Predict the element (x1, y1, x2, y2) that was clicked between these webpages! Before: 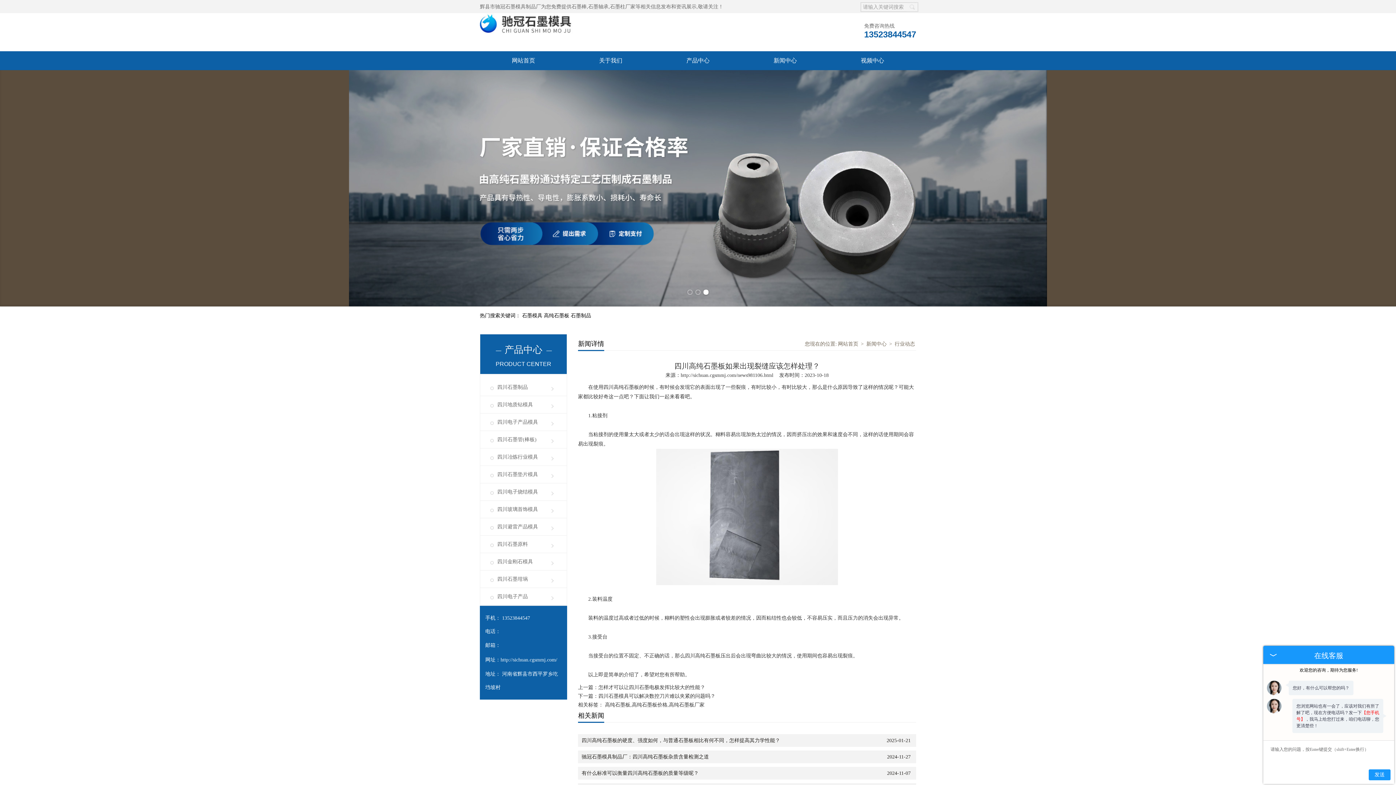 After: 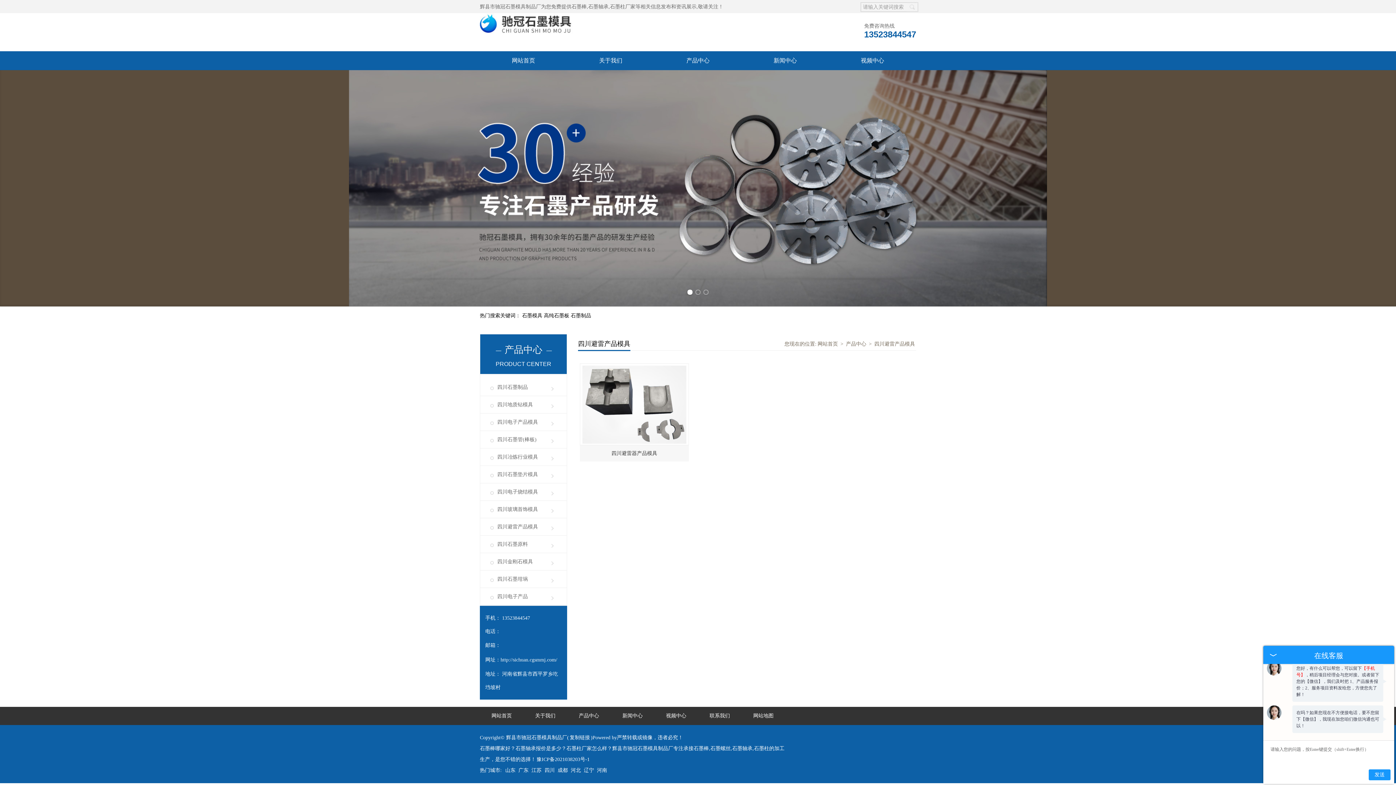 Action: bbox: (480, 520, 566, 533) label: 四川避雷产品模具